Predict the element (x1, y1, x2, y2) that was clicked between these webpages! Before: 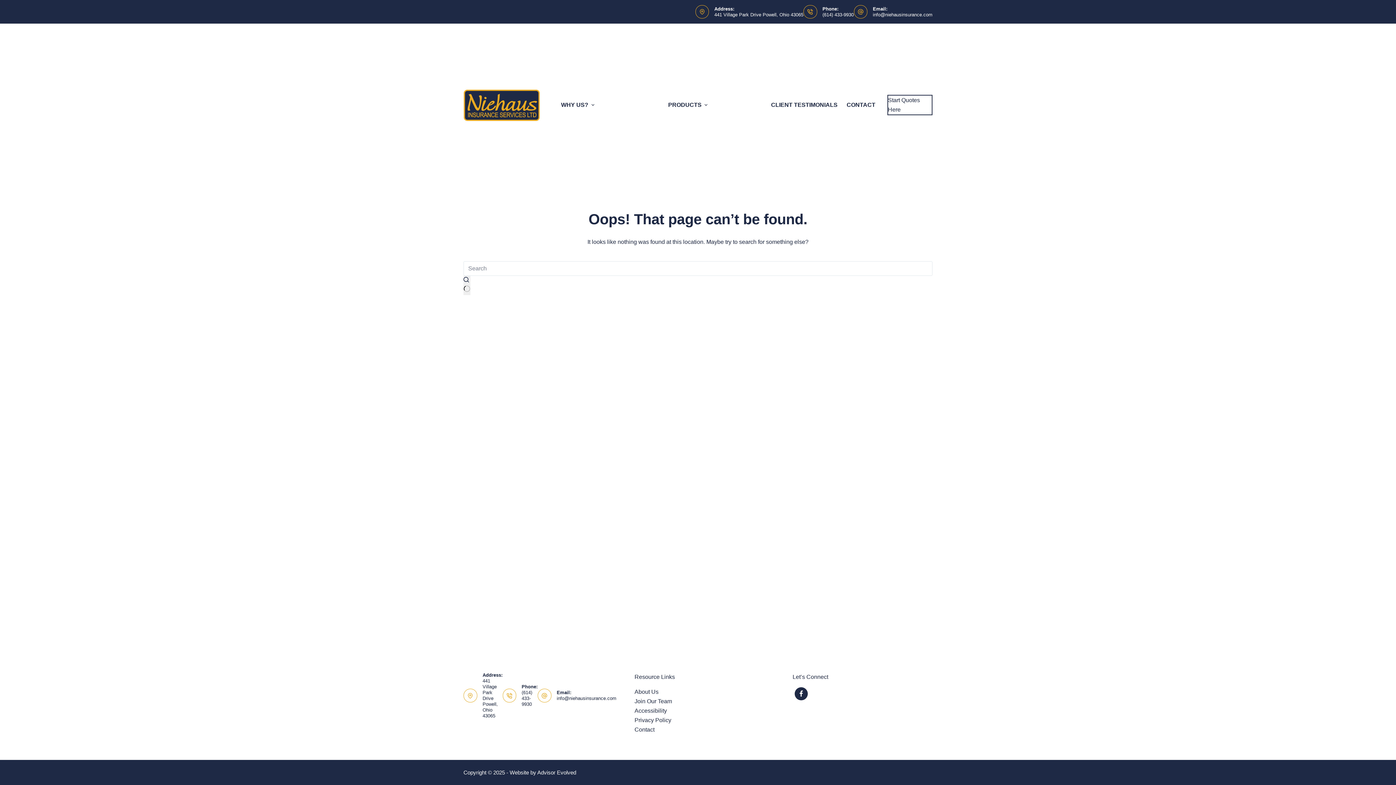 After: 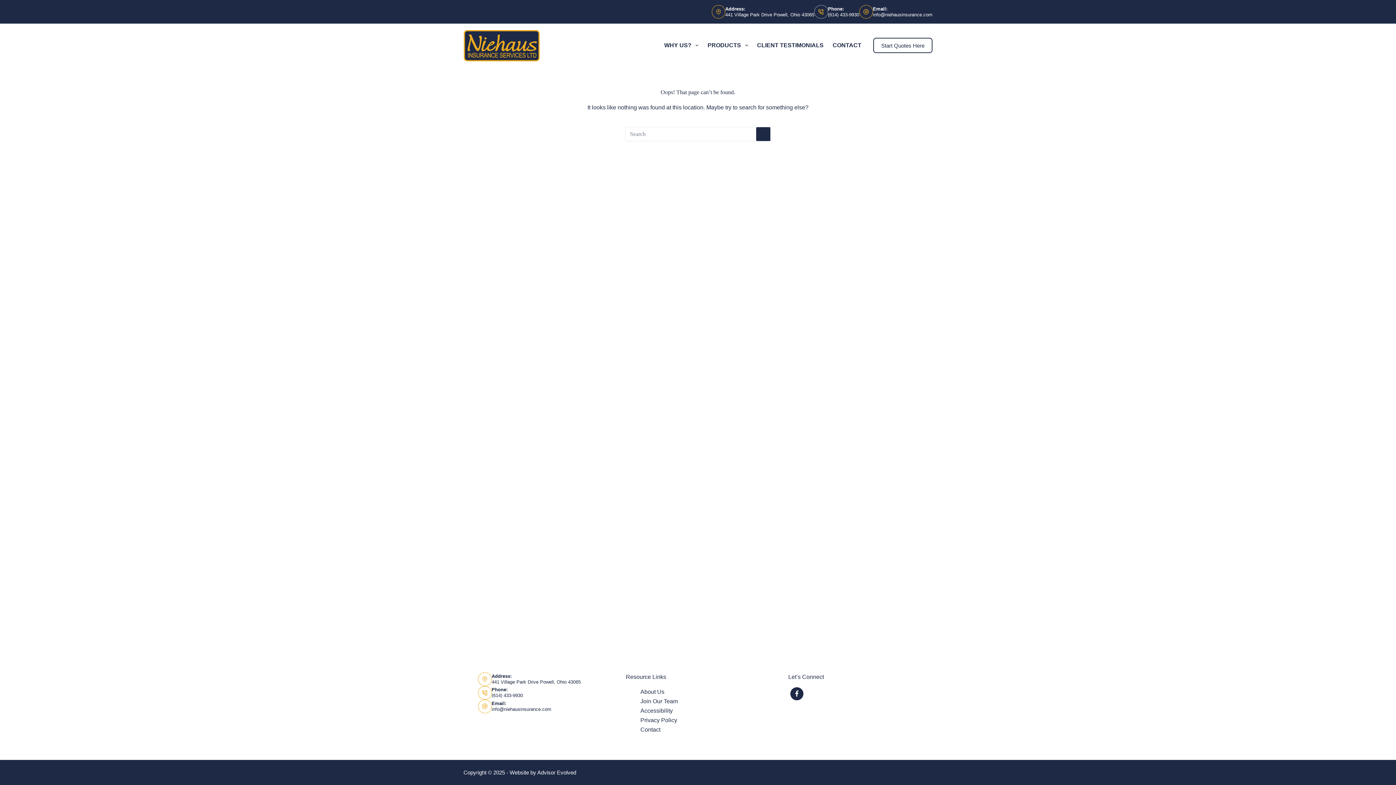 Action: label: (614) 433-9930 bbox: (822, 11, 854, 17)